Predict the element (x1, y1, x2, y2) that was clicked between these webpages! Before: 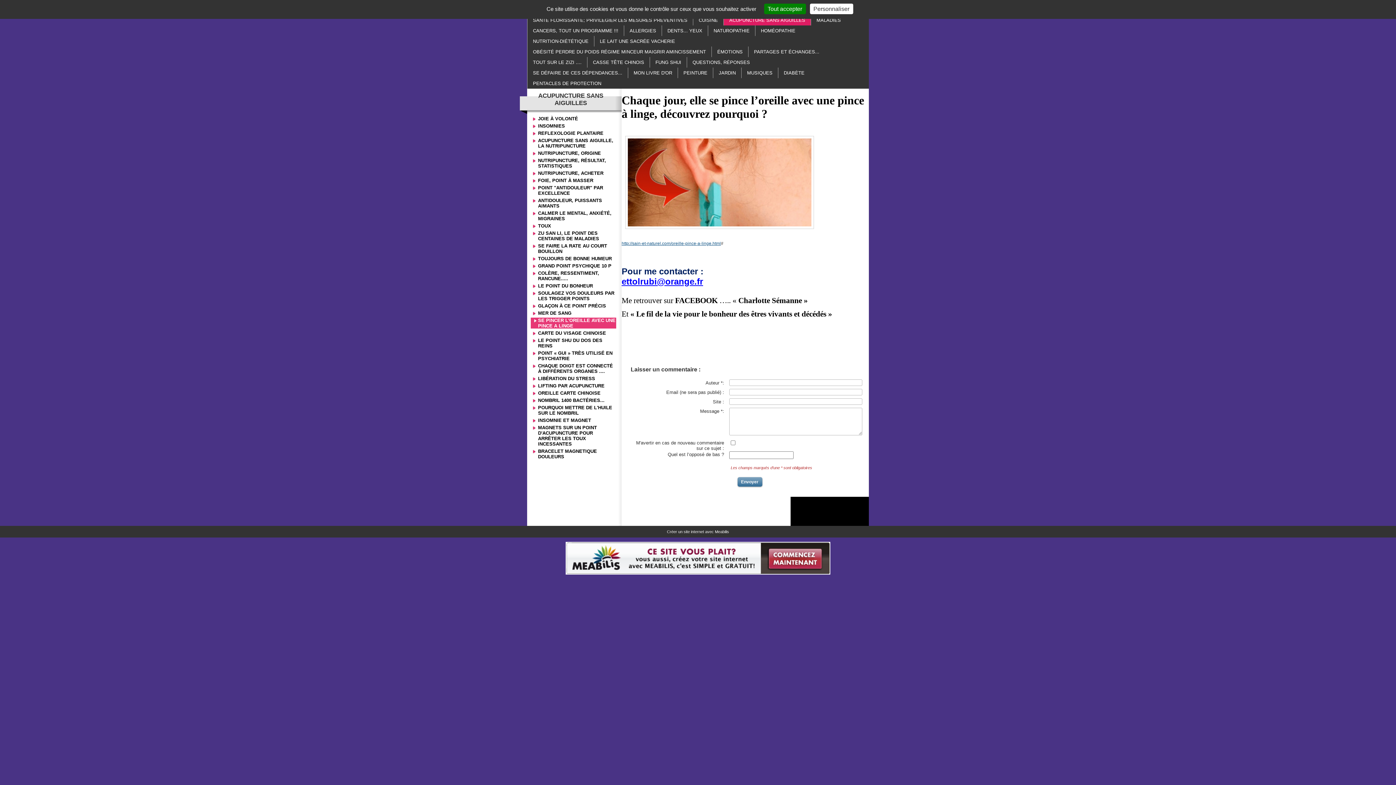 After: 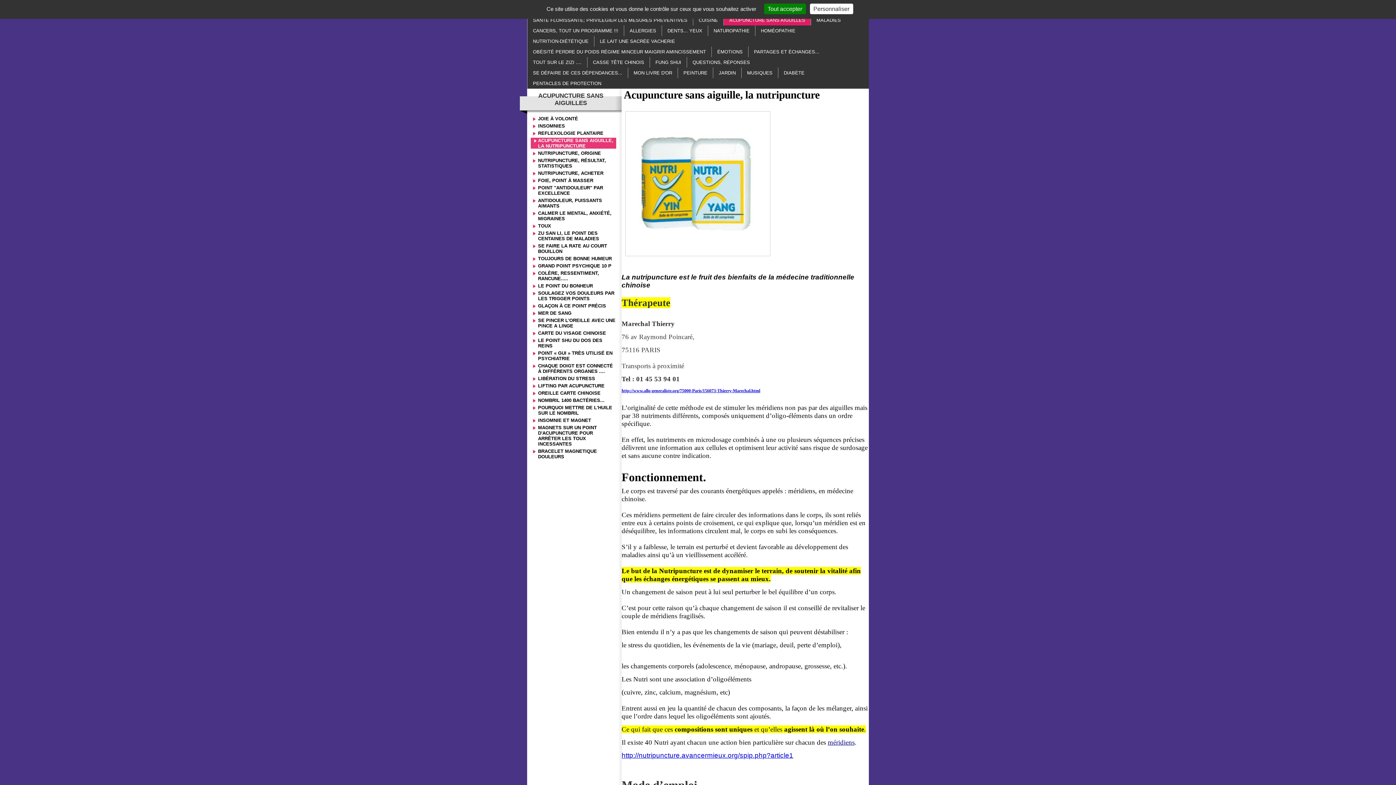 Action: label: ACUPUNCTURE SANS AIGUILLE, LA NUTRIPUNCTURE bbox: (530, 137, 616, 148)